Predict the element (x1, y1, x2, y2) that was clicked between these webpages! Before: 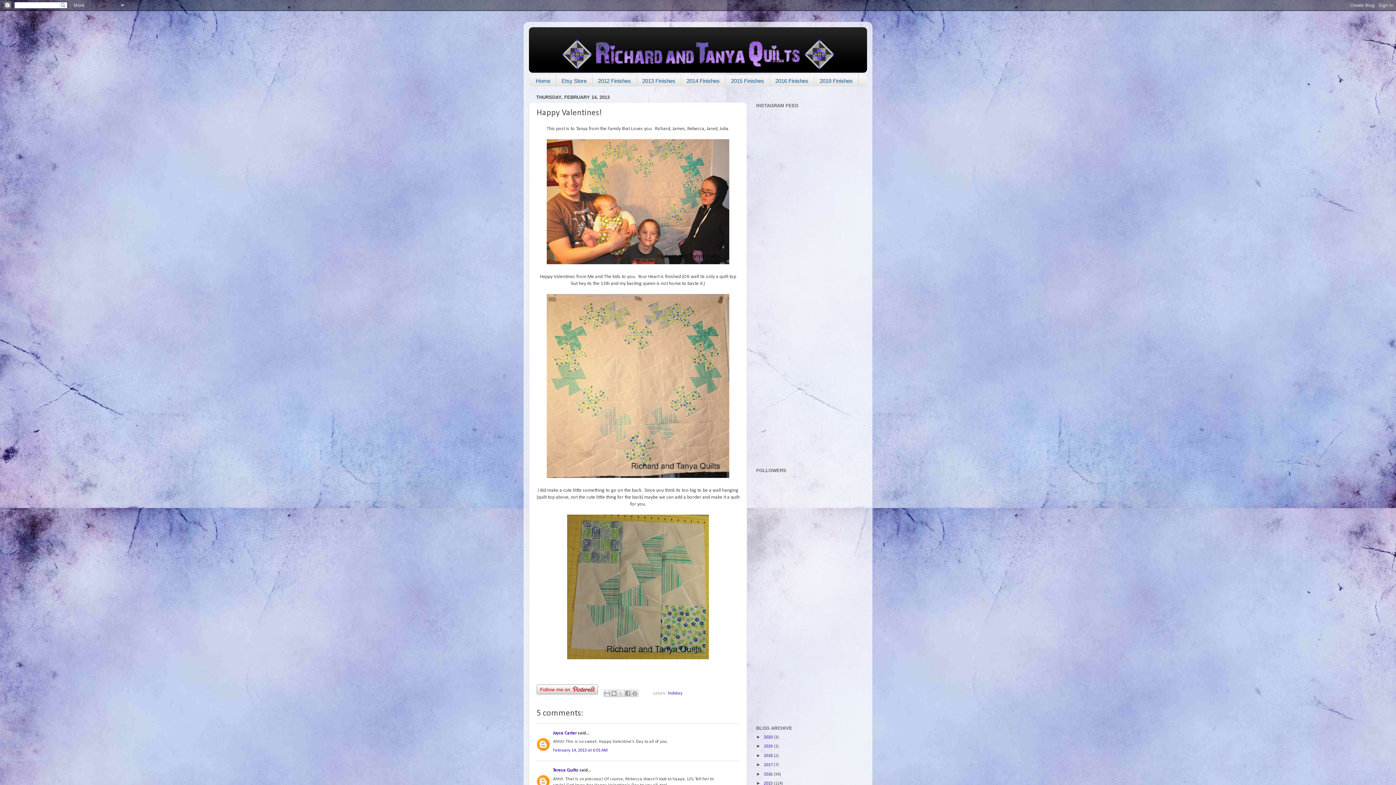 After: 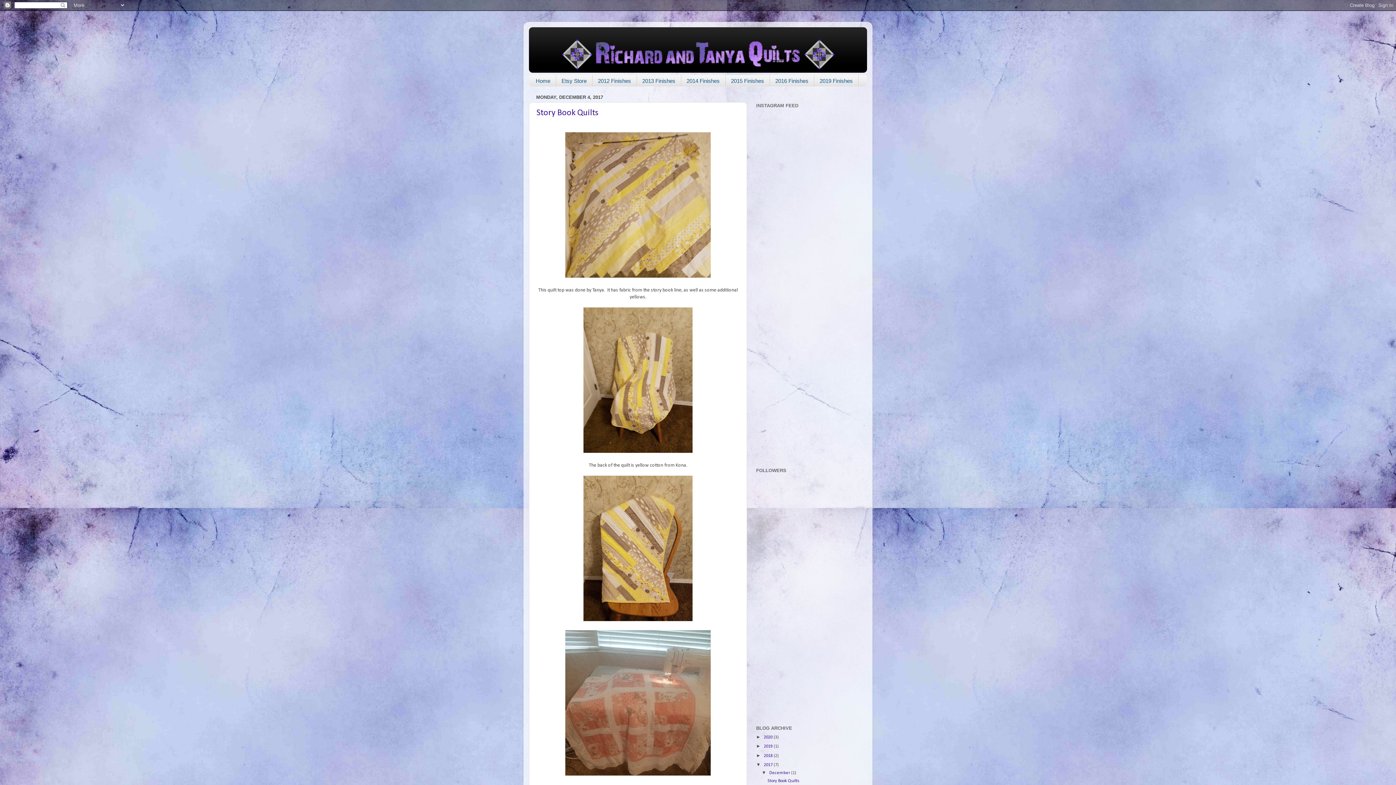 Action: bbox: (764, 763, 773, 767) label: 2017 